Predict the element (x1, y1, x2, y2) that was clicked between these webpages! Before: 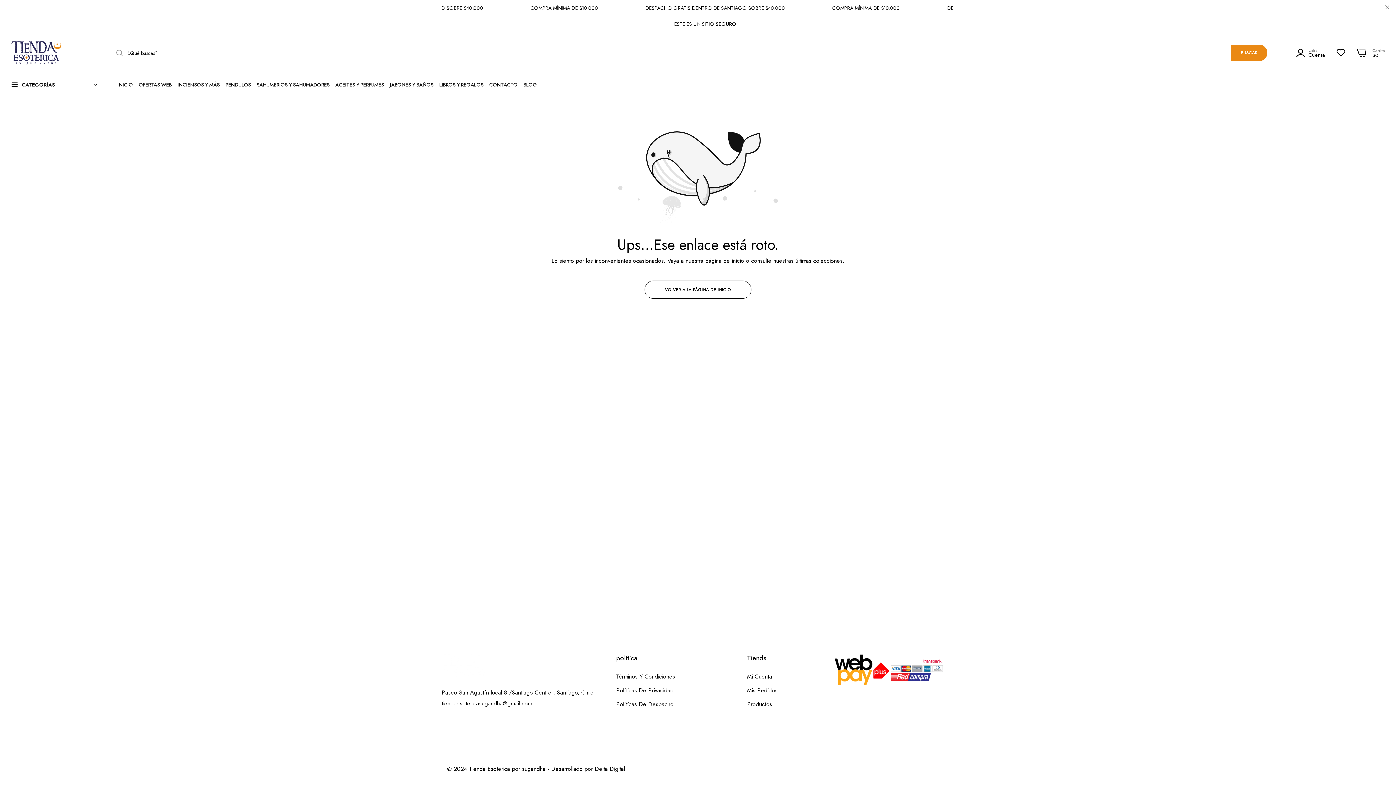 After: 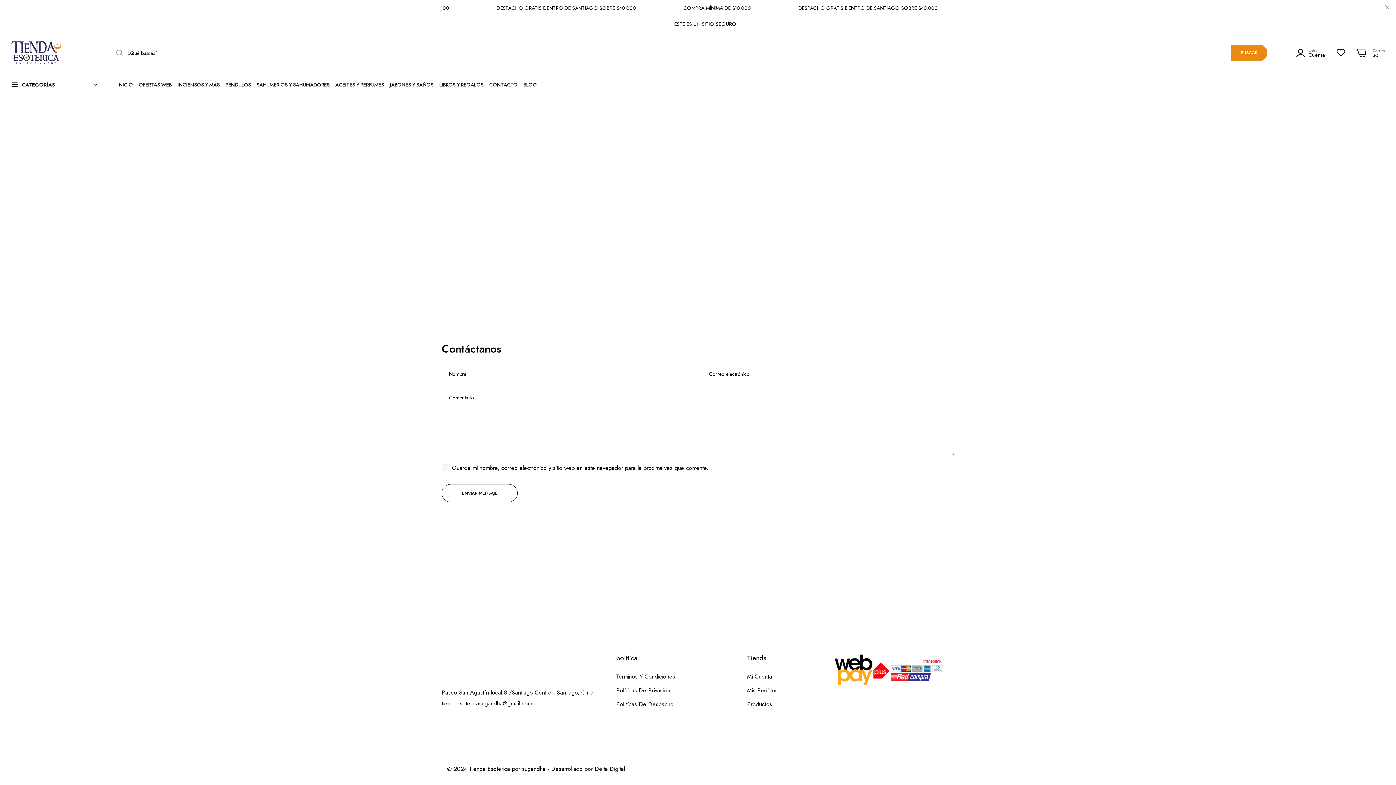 Action: label: CONTACTO bbox: (486, 76, 520, 92)